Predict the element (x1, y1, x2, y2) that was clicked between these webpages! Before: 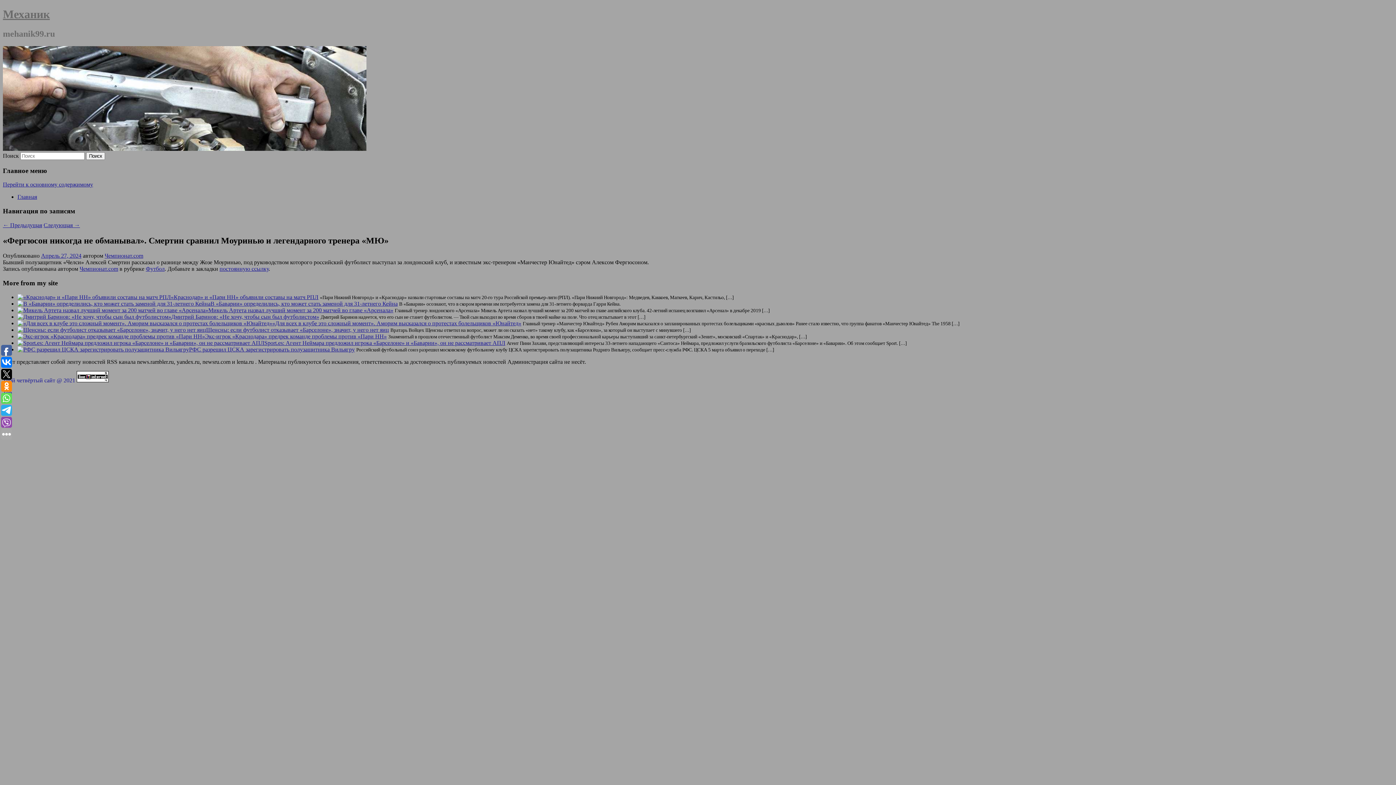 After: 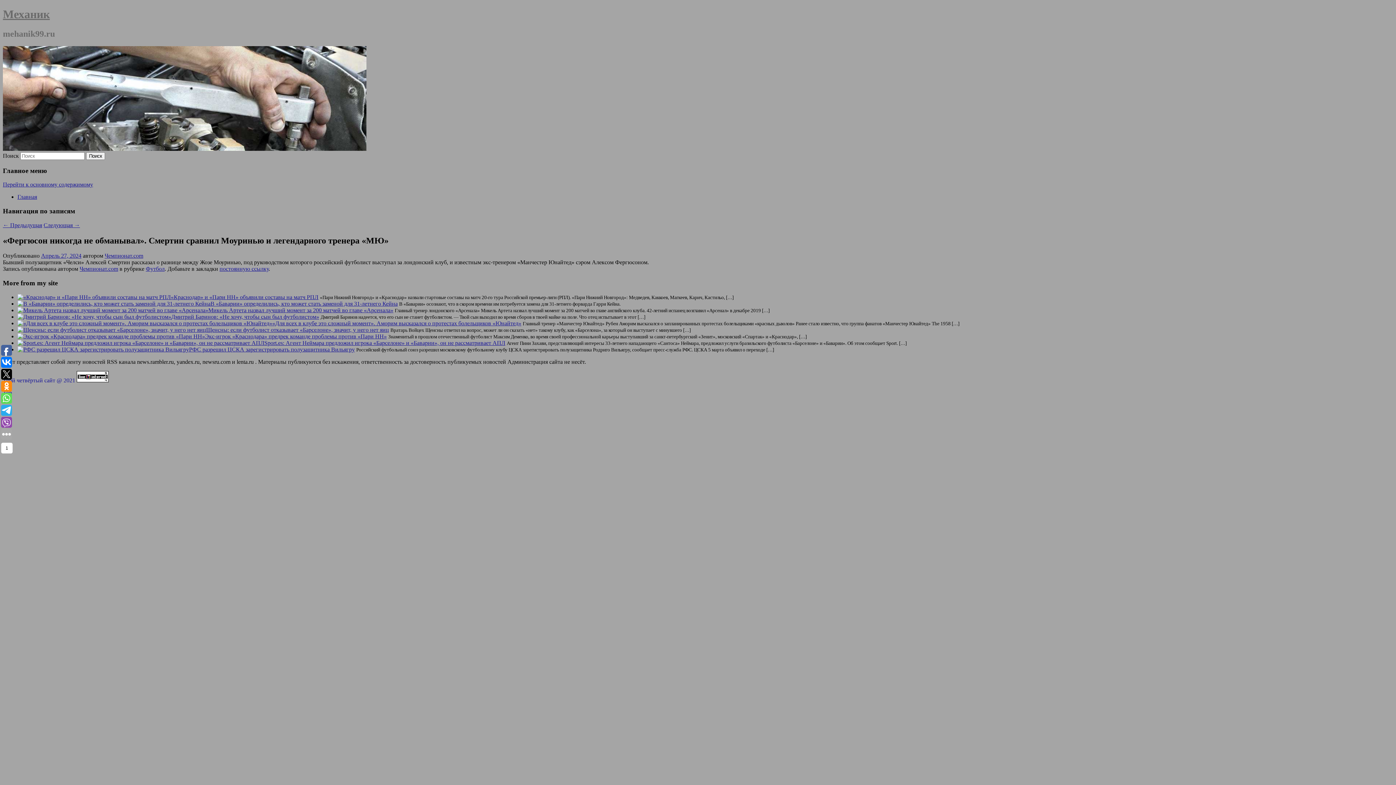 Action: bbox: (1, 369, 12, 380)